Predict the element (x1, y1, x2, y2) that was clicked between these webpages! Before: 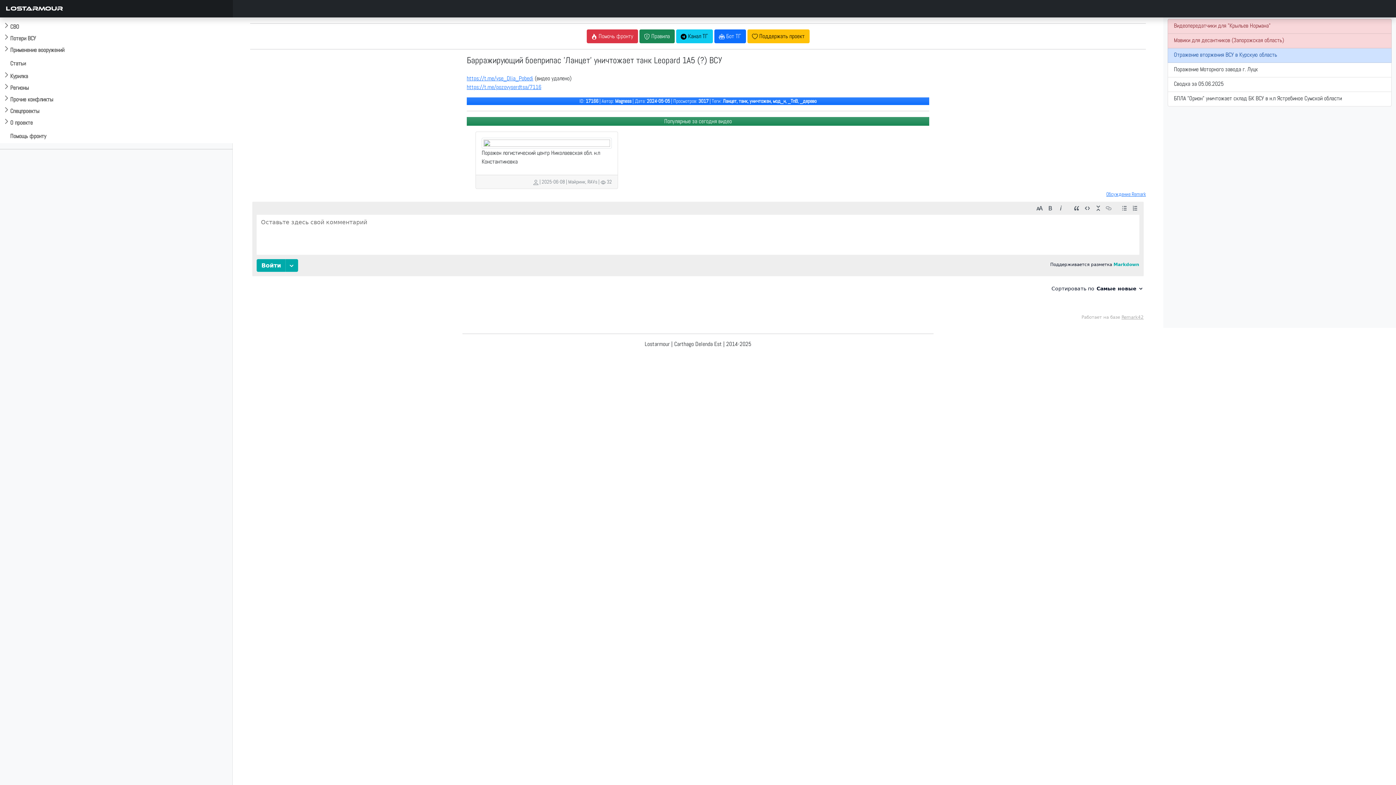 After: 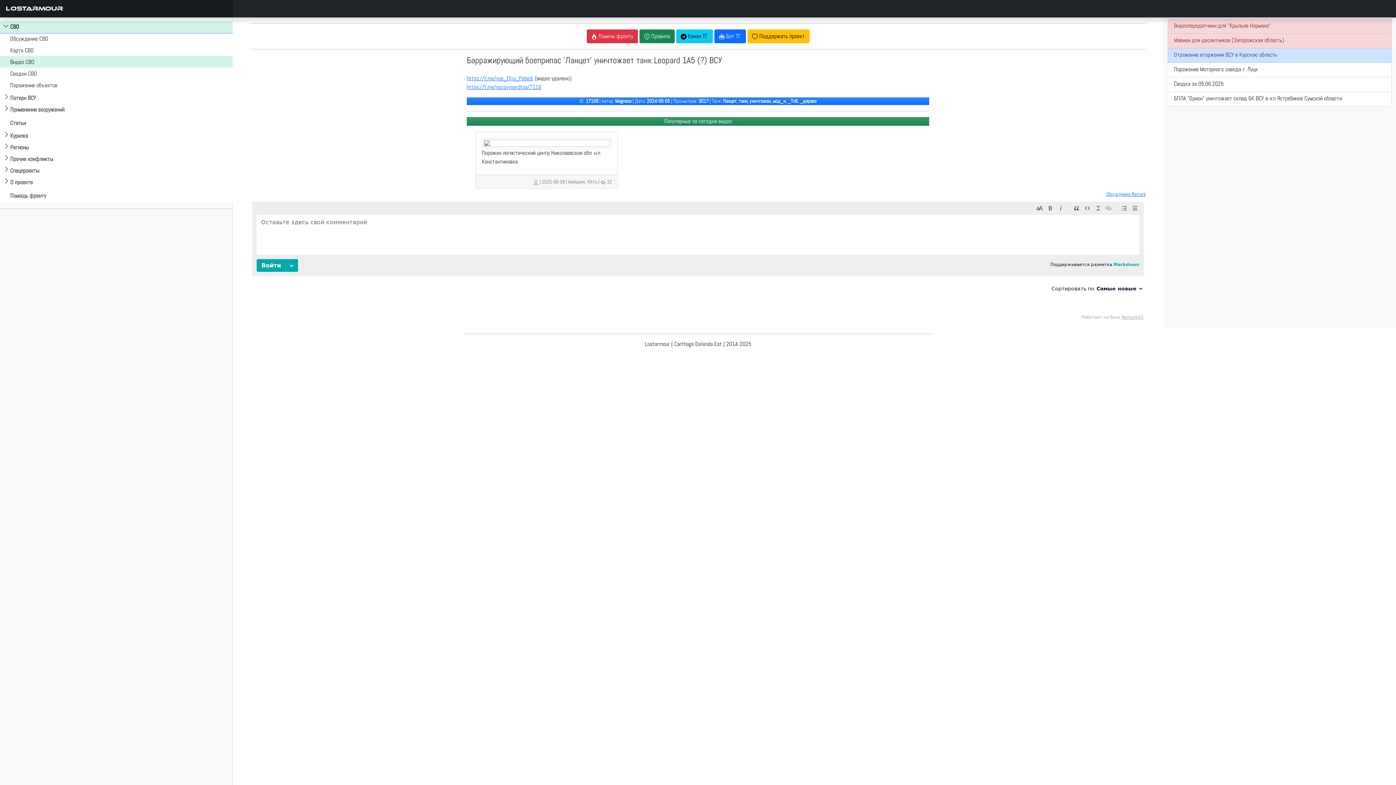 Action: bbox: (0, 21, 232, 32) label: СВО